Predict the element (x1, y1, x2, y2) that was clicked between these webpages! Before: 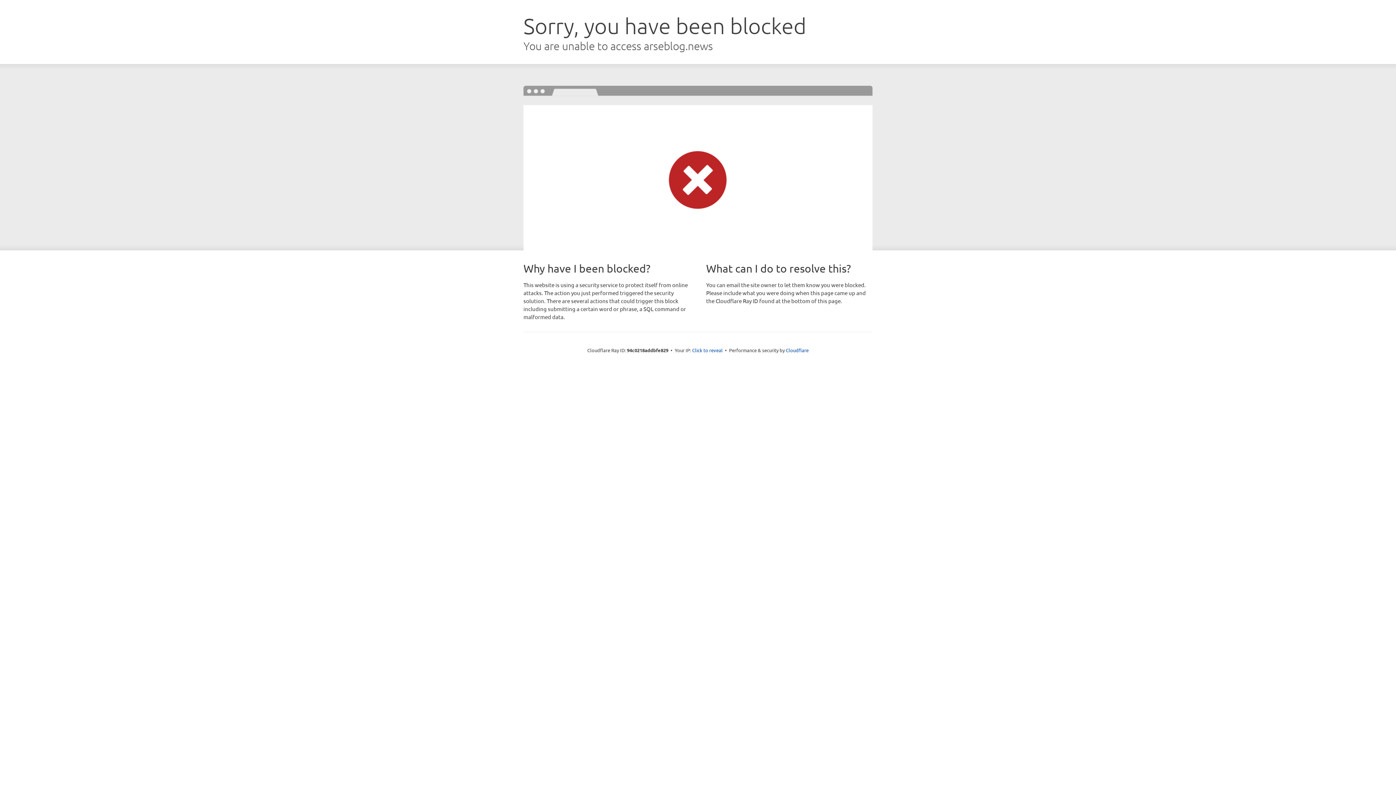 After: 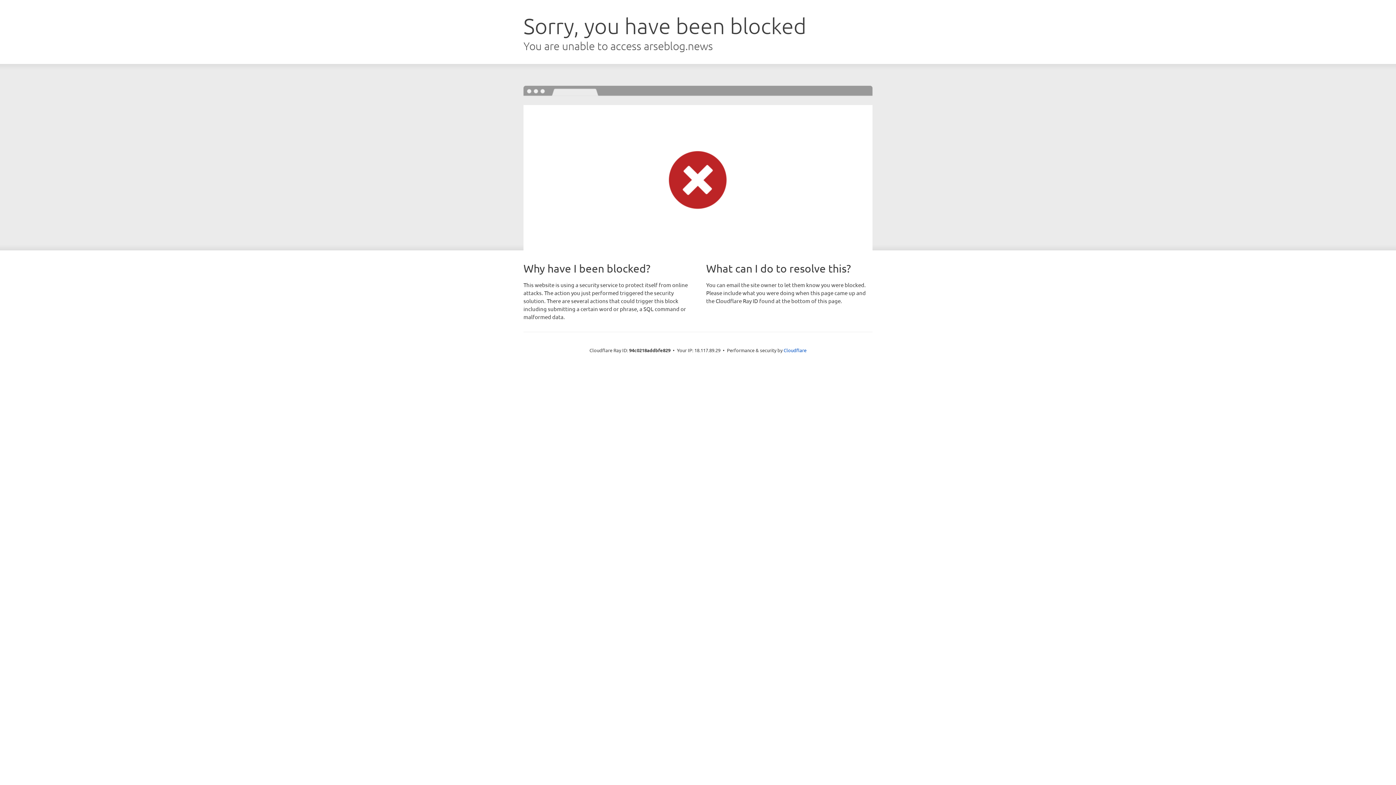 Action: label: Click to reveal bbox: (692, 346, 722, 353)